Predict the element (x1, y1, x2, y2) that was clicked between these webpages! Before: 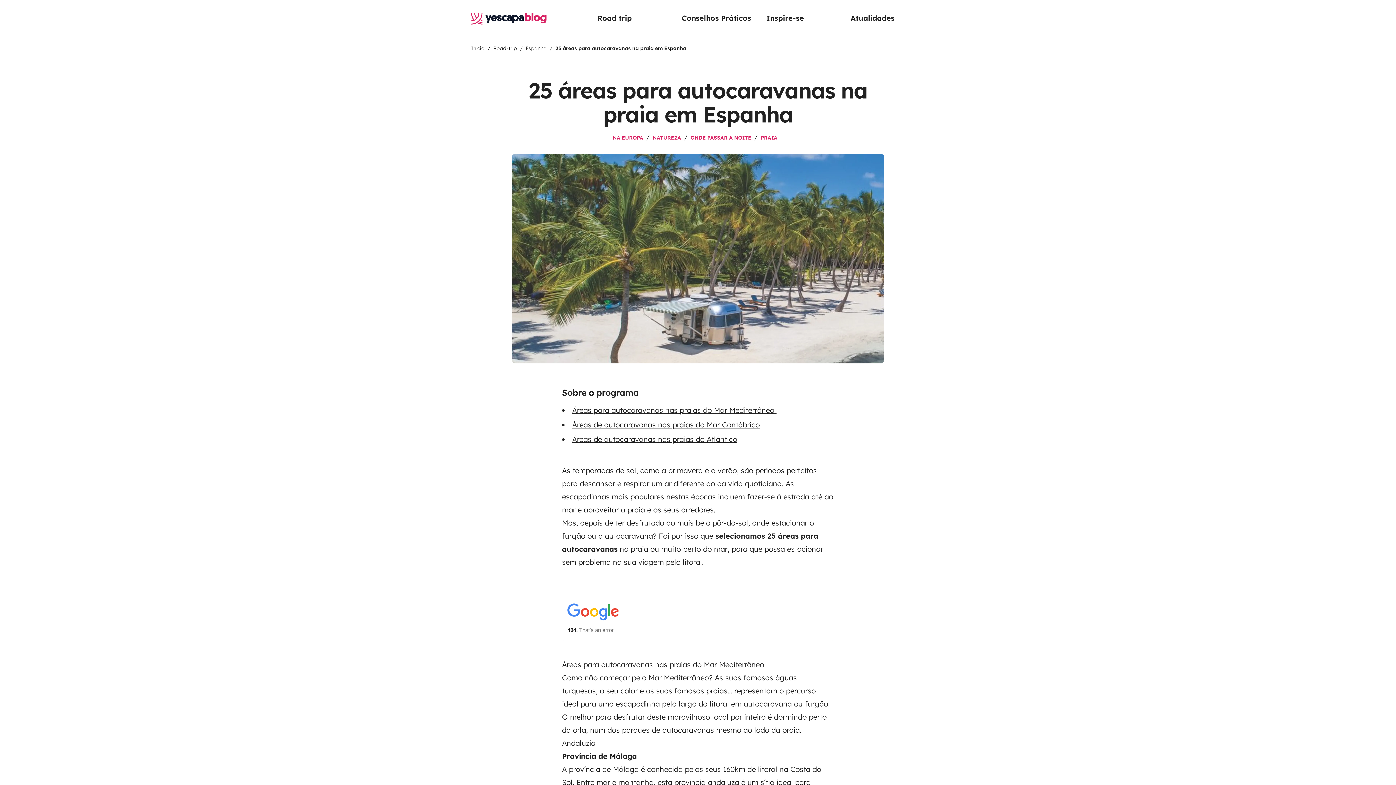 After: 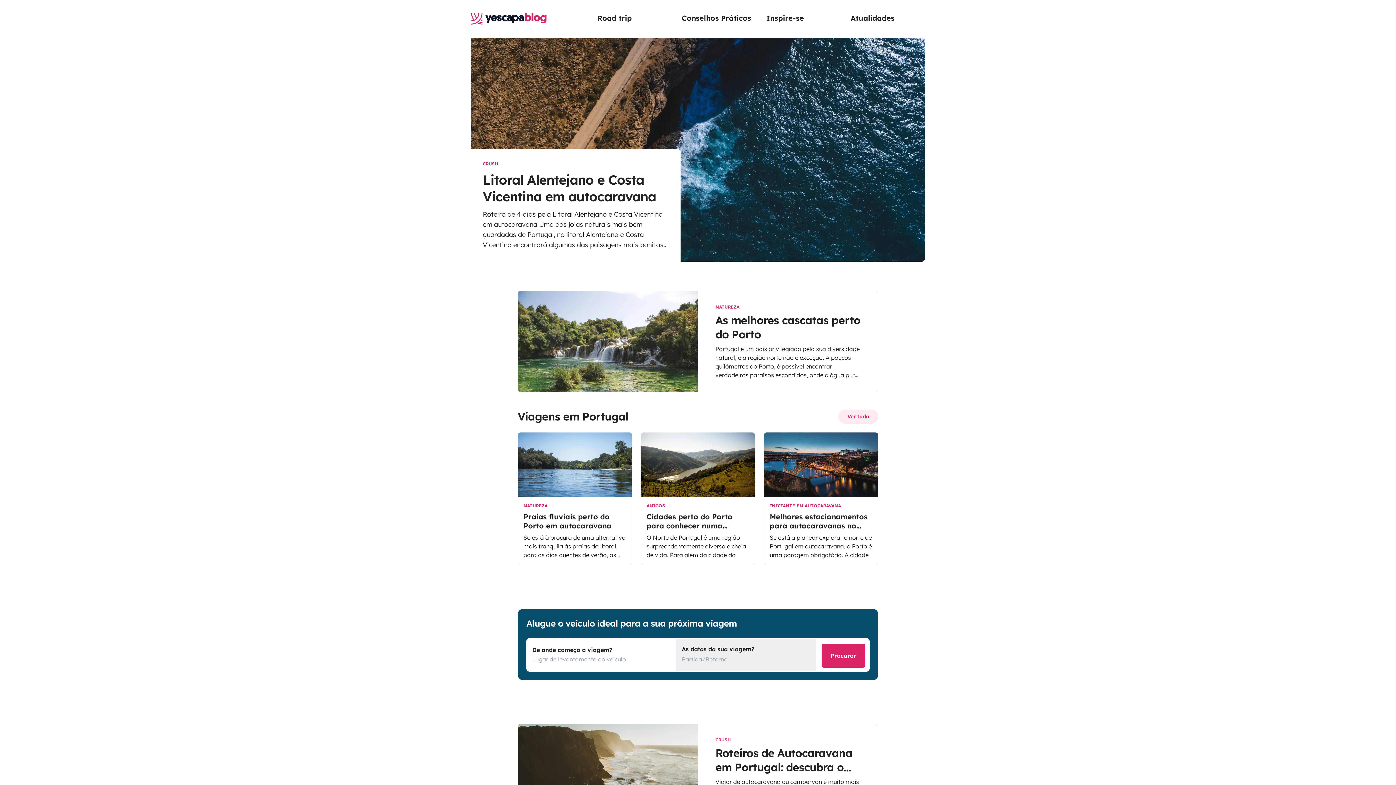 Action: bbox: (471, 44, 484, 52) label: Início